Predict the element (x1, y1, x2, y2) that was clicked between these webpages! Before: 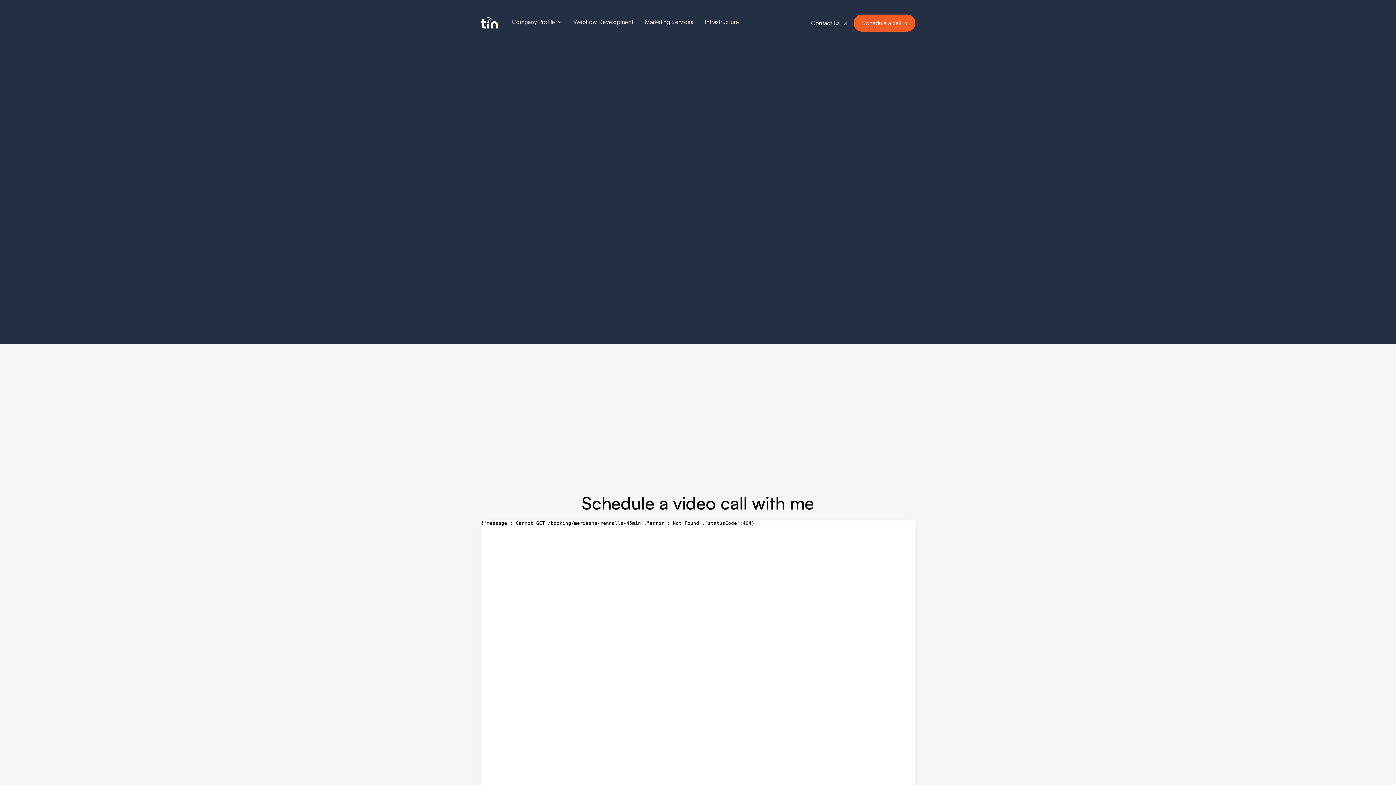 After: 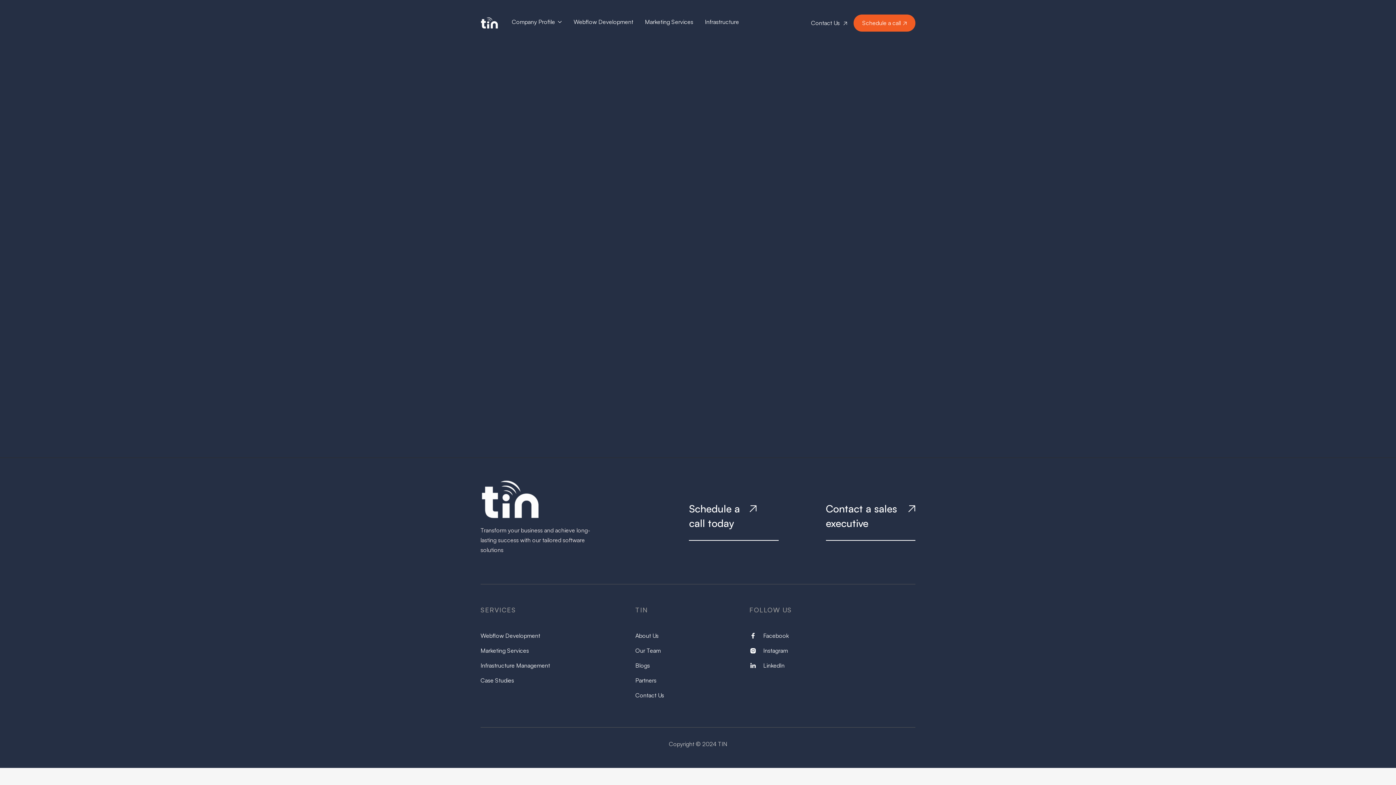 Action: label: Contact Us bbox: (811, 19, 847, 26)